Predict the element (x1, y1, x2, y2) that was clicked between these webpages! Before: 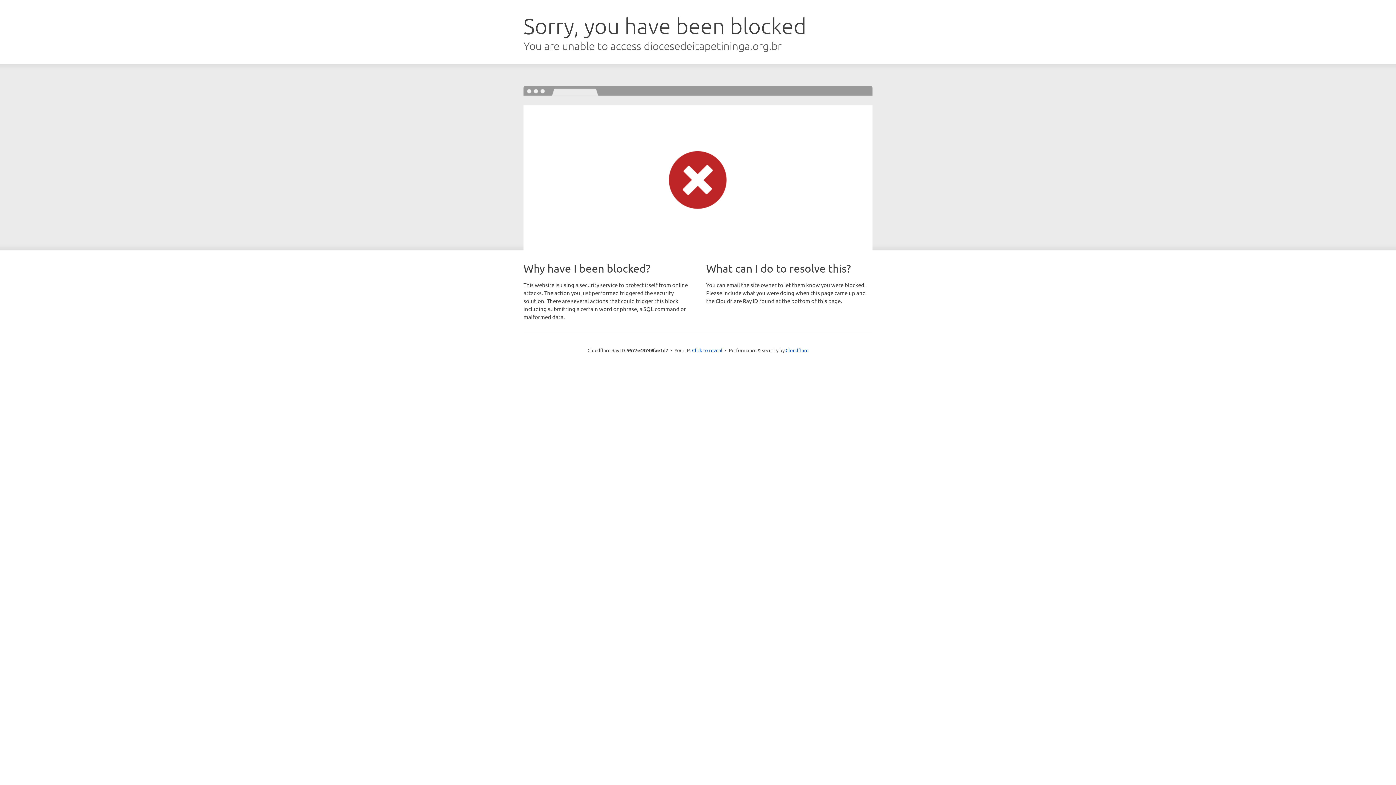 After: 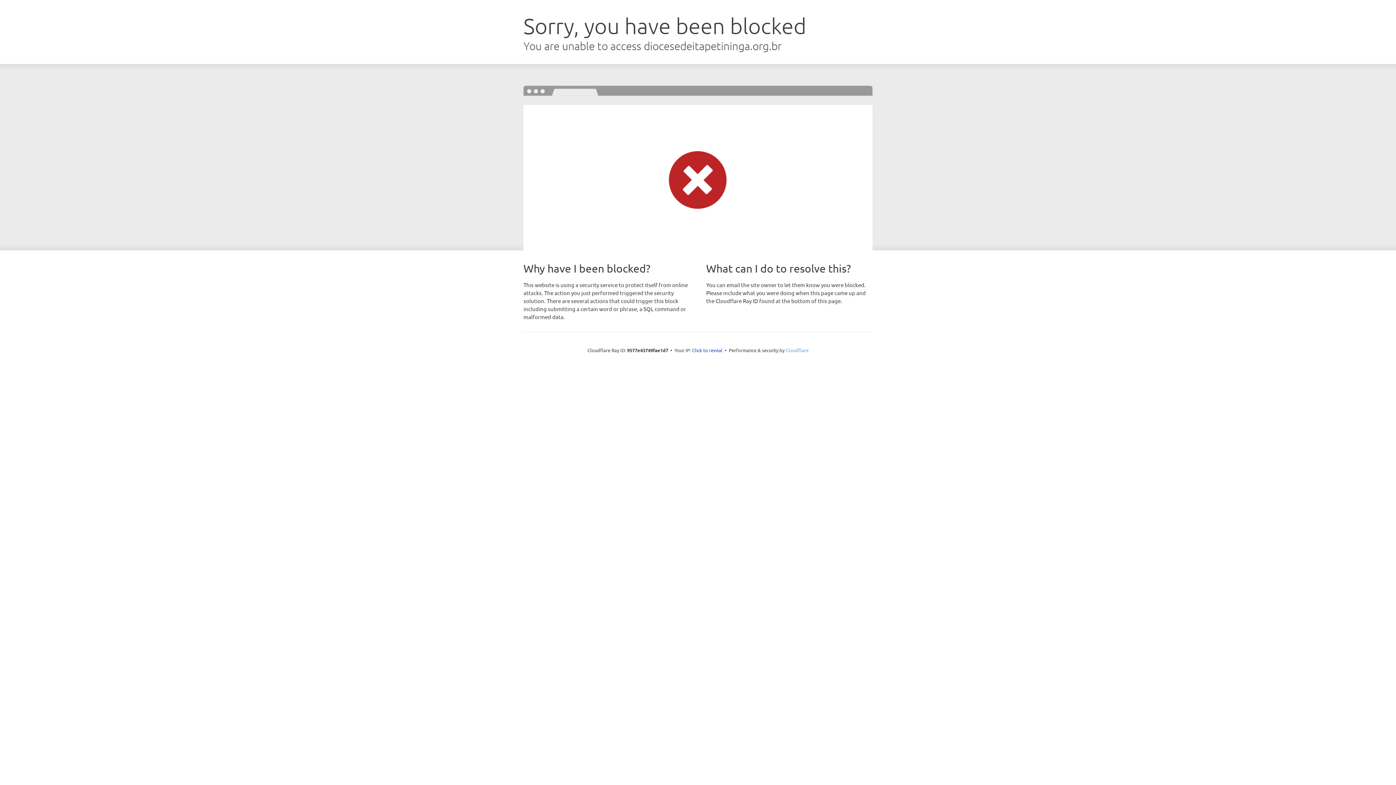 Action: label: Cloudflare bbox: (785, 347, 808, 353)